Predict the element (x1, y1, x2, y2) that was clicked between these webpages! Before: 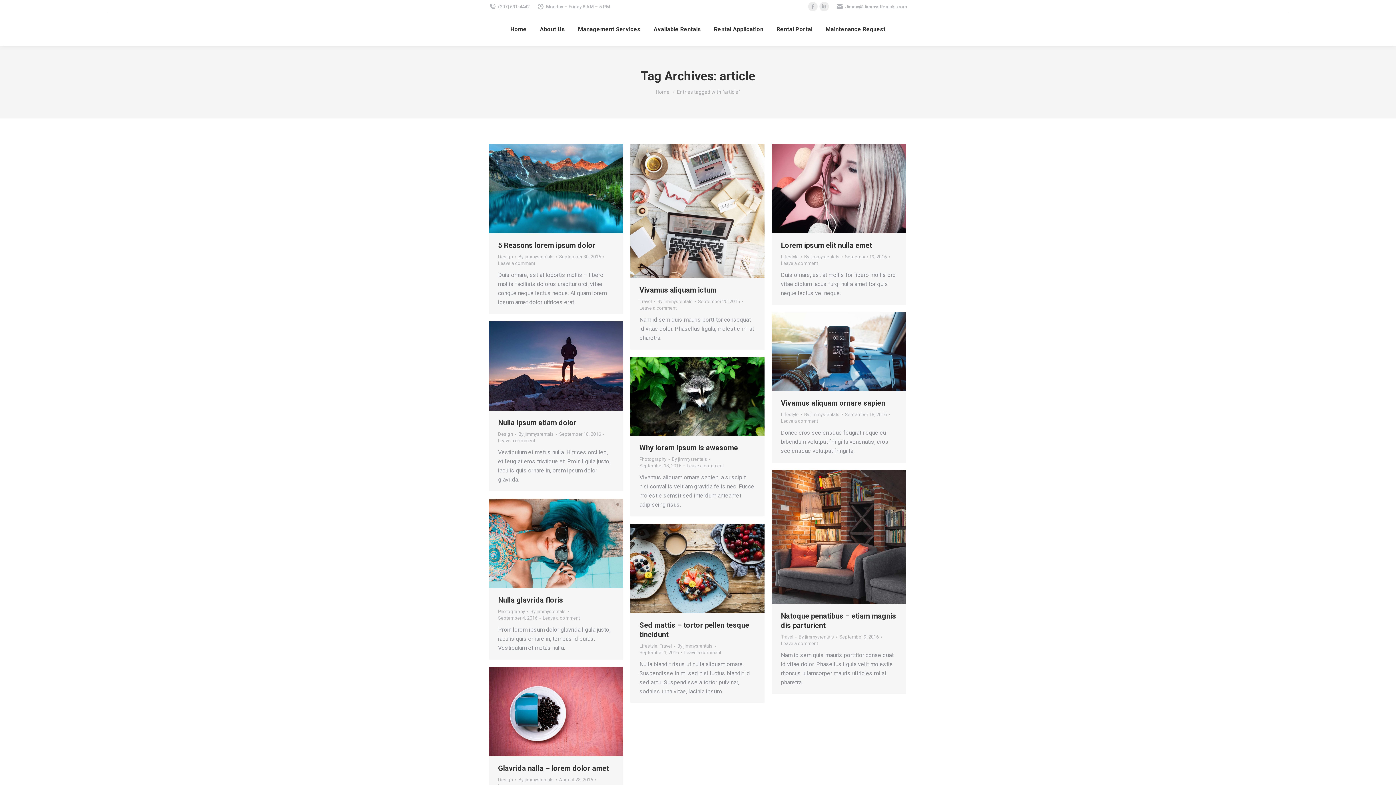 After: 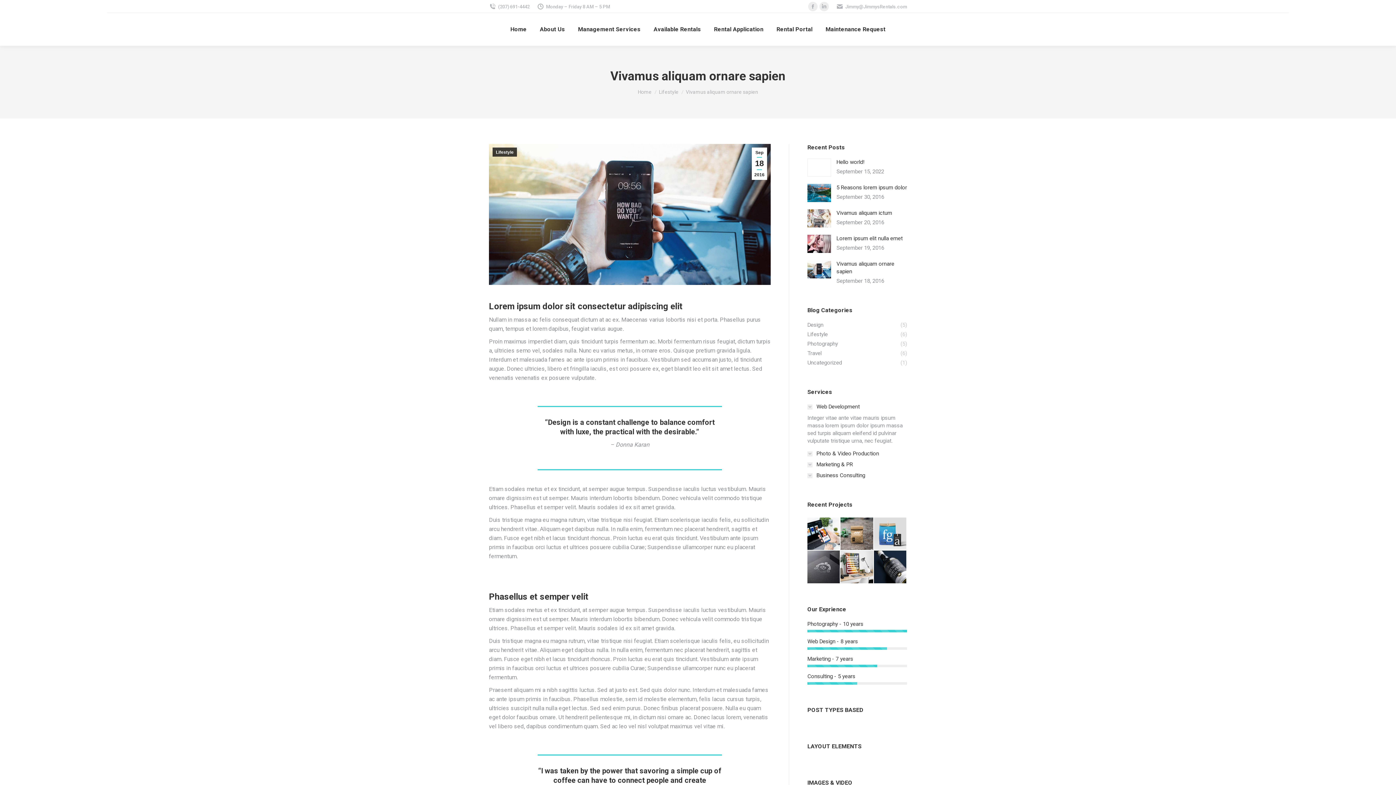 Action: bbox: (781, 399, 885, 407) label: Vivamus aliquam ornare sapien